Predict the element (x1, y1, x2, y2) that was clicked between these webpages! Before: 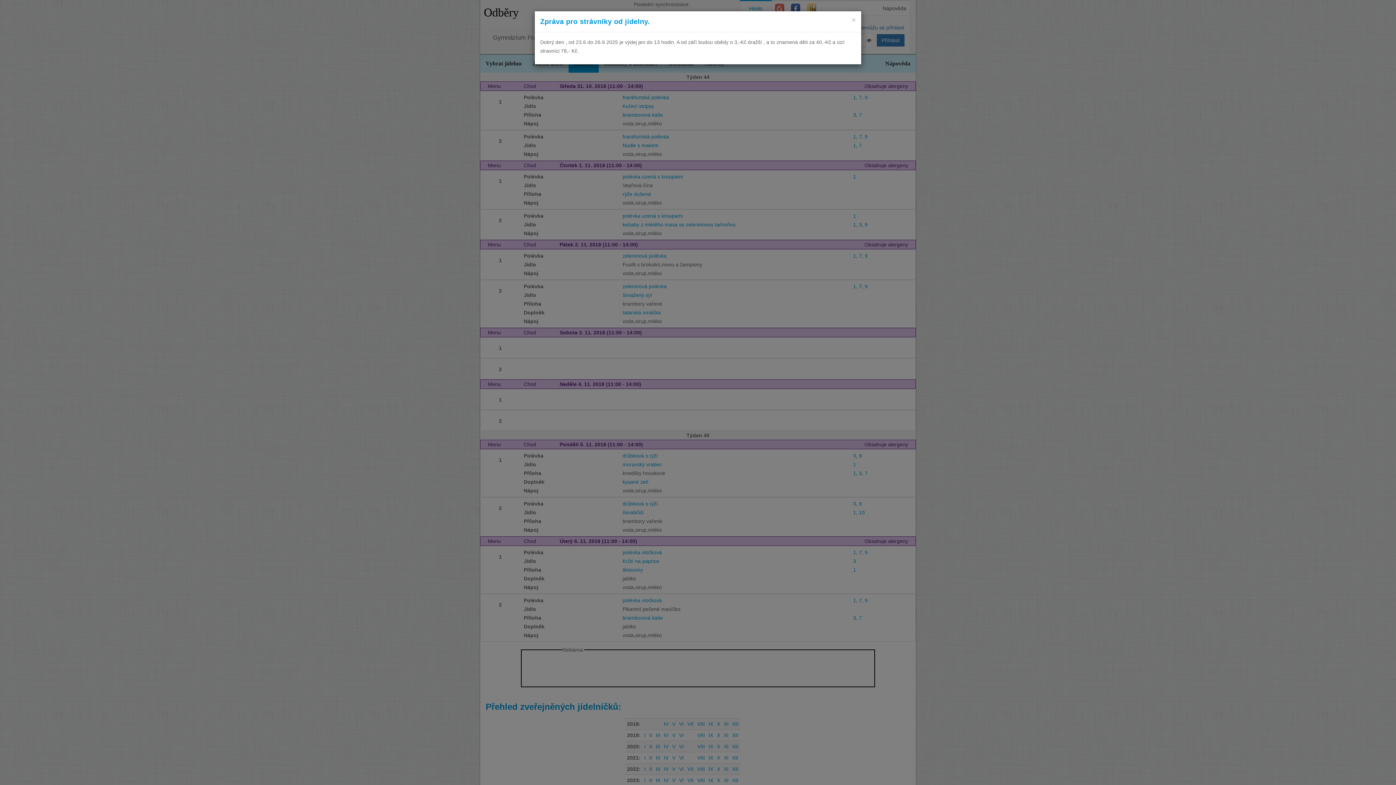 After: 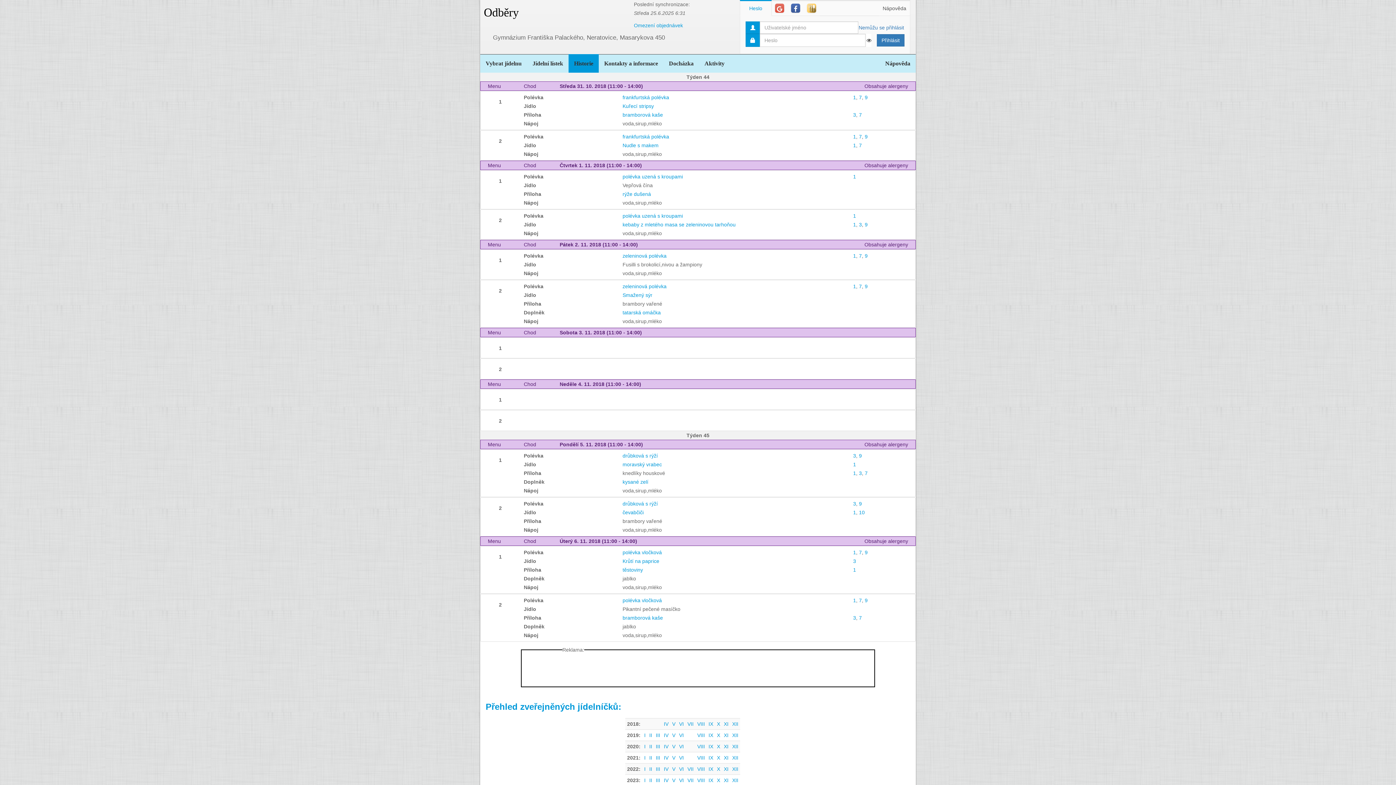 Action: bbox: (851, 16, 856, 23) label: ×
Close